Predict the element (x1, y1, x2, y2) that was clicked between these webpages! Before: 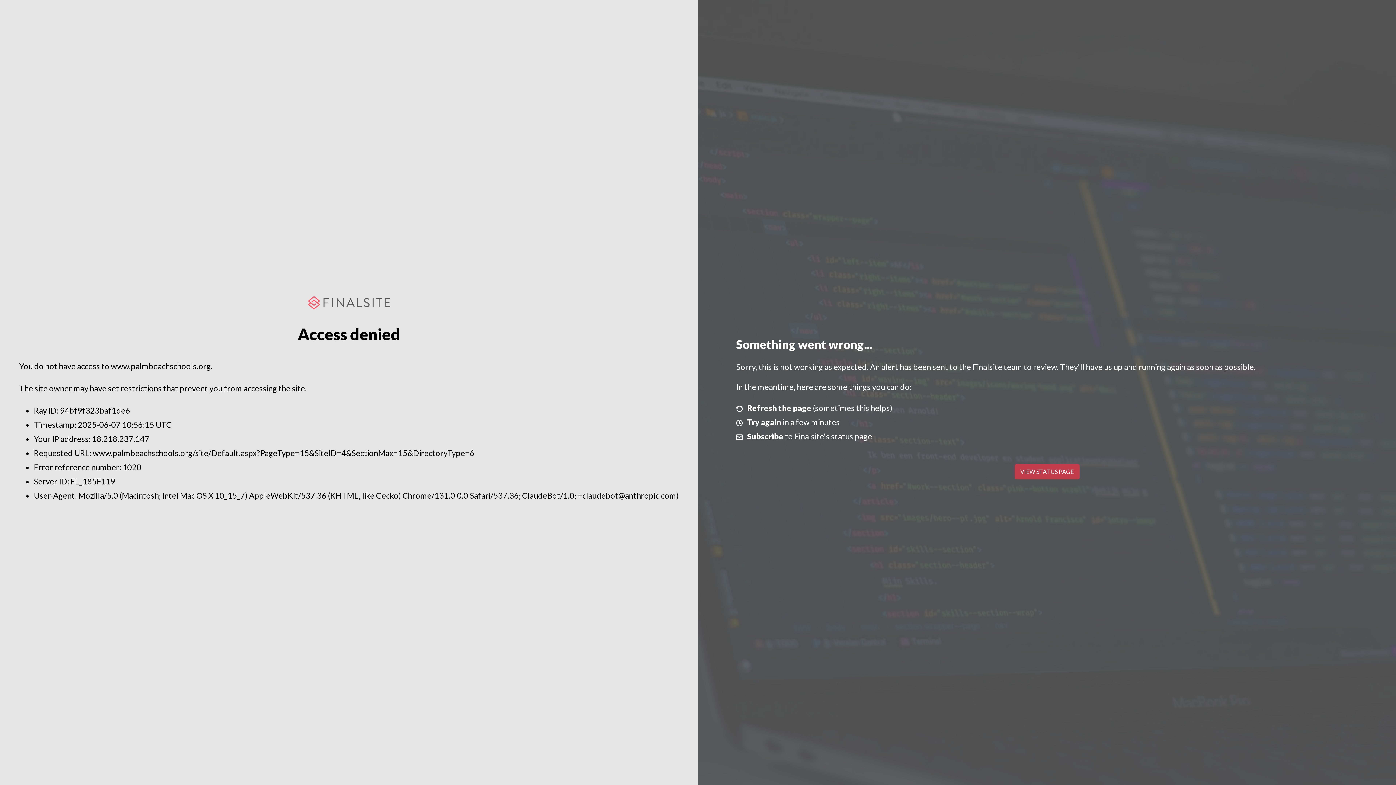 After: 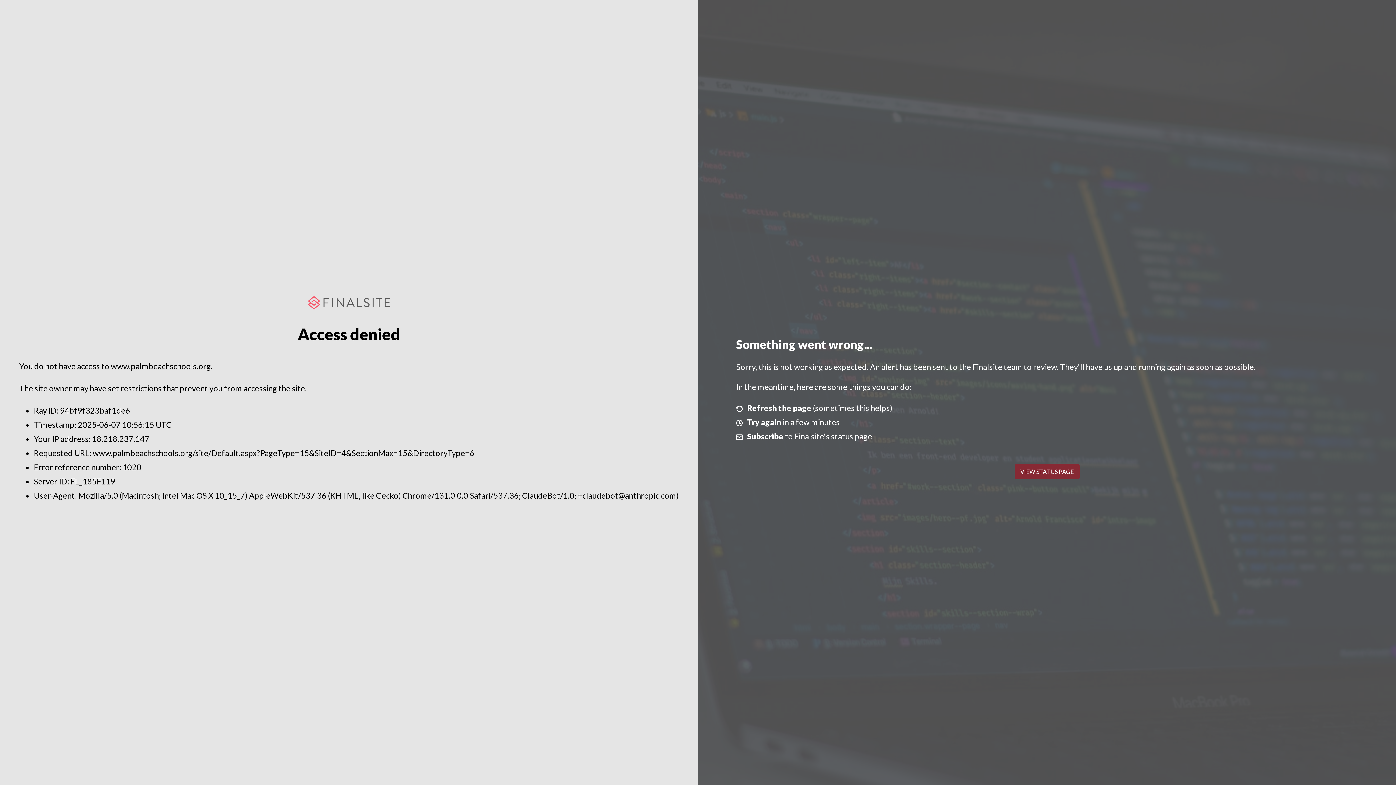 Action: label: VIEW STATUS PAGE bbox: (1014, 464, 1079, 479)